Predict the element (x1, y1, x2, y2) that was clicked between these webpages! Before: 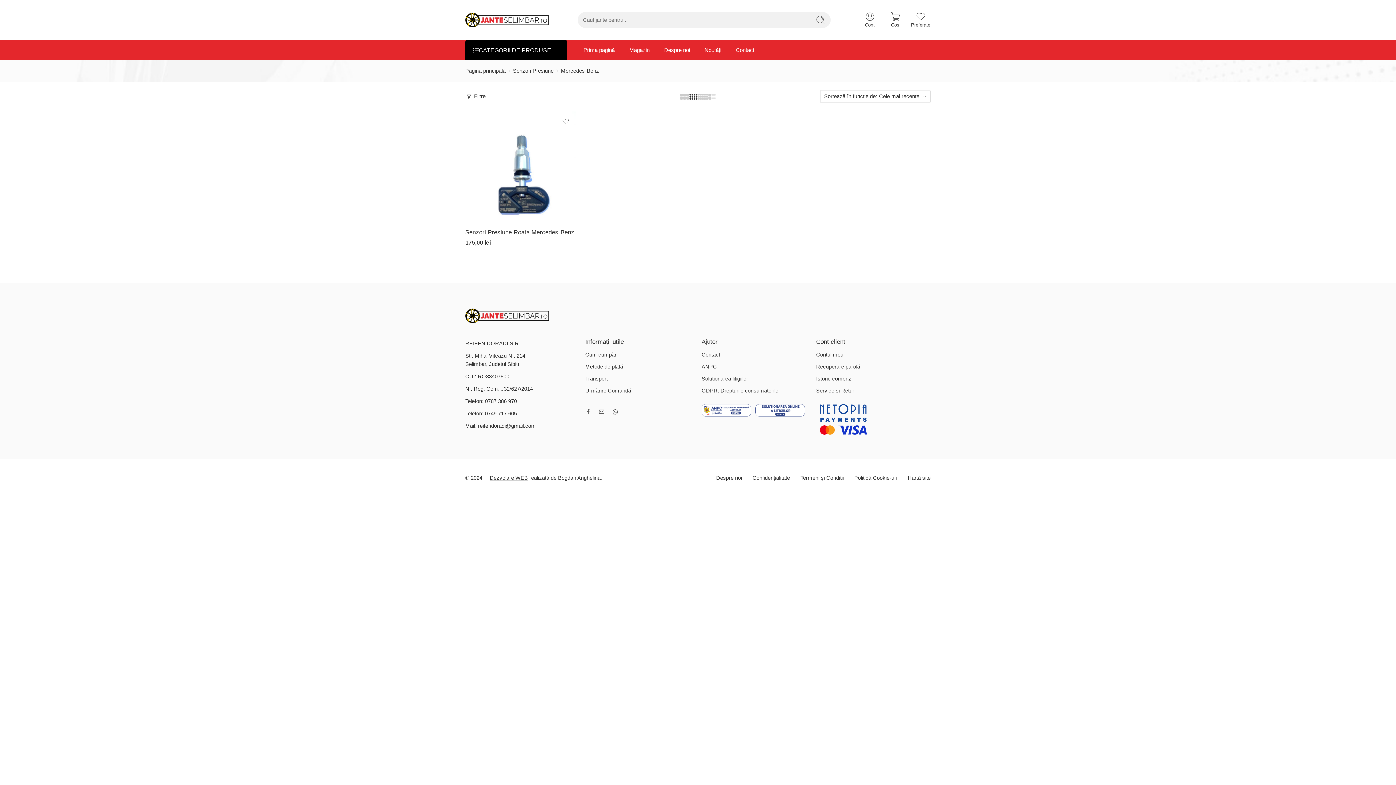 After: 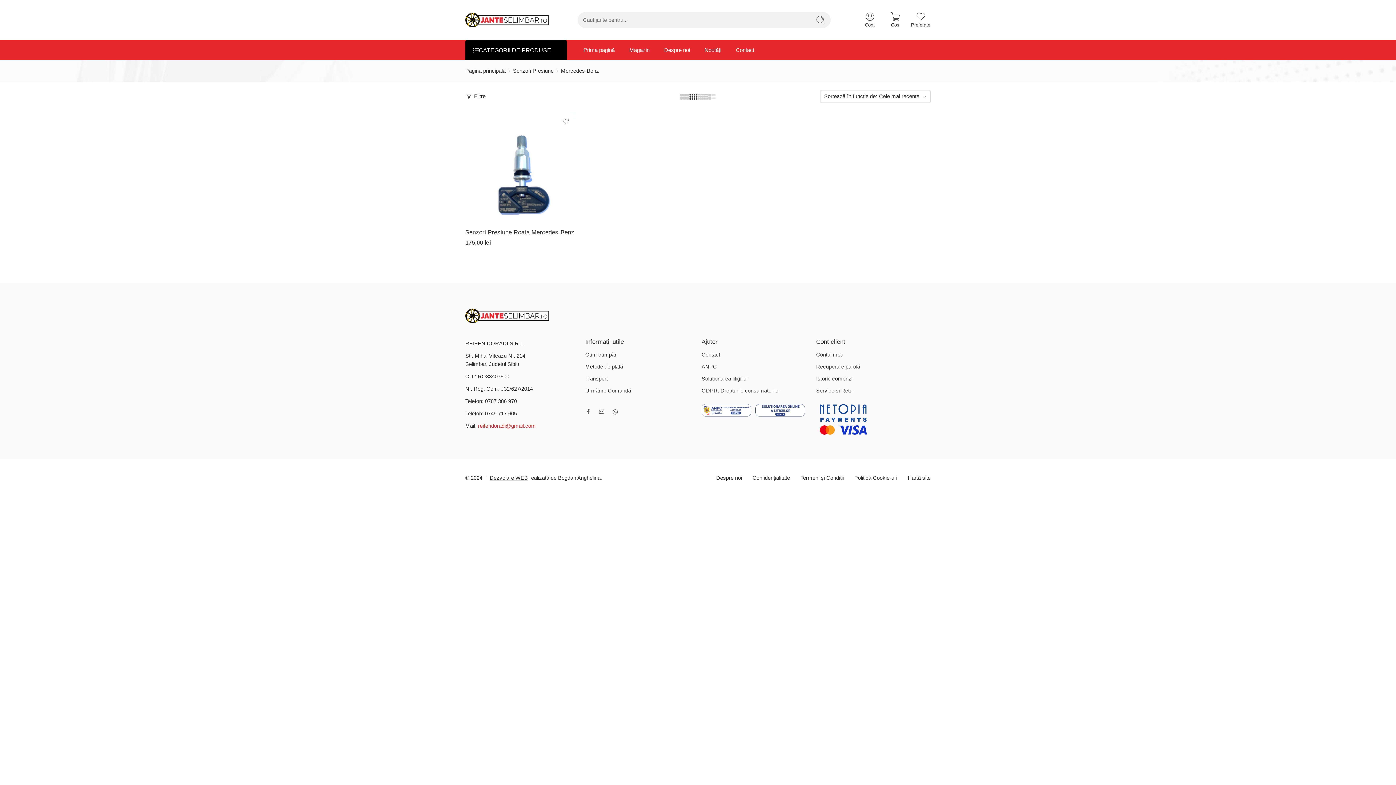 Action: label: reifendoradi@gmail.com bbox: (478, 423, 536, 429)